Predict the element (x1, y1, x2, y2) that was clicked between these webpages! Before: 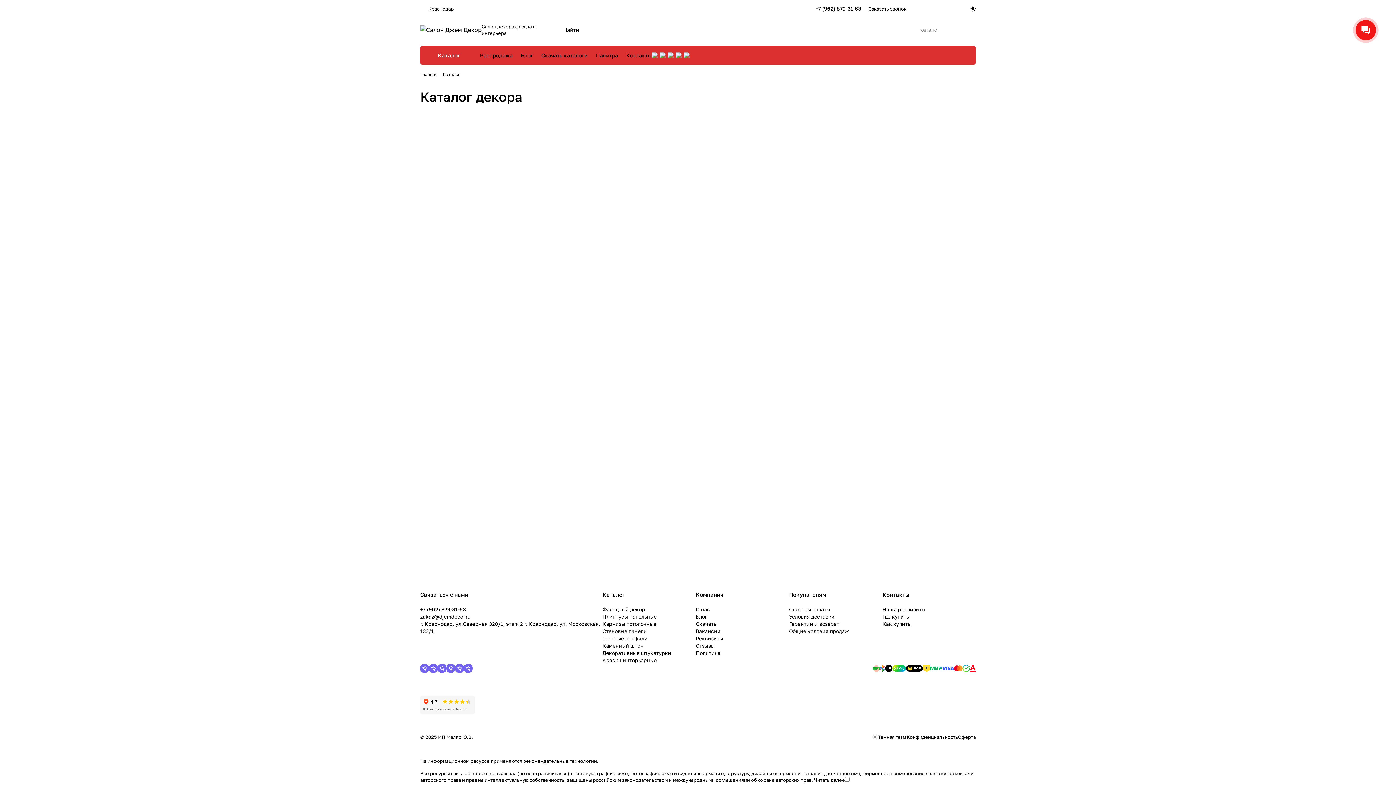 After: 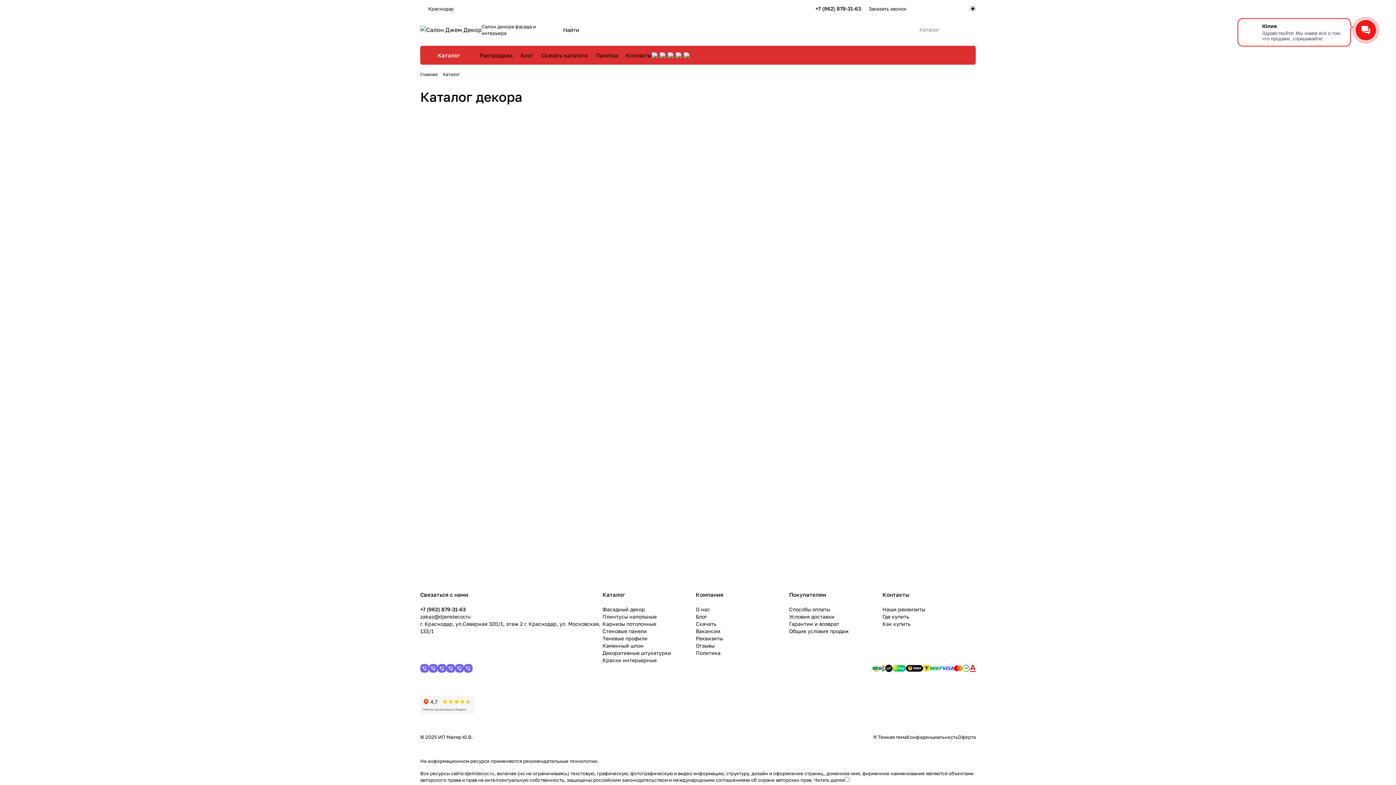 Action: bbox: (949, 26, 957, 33)